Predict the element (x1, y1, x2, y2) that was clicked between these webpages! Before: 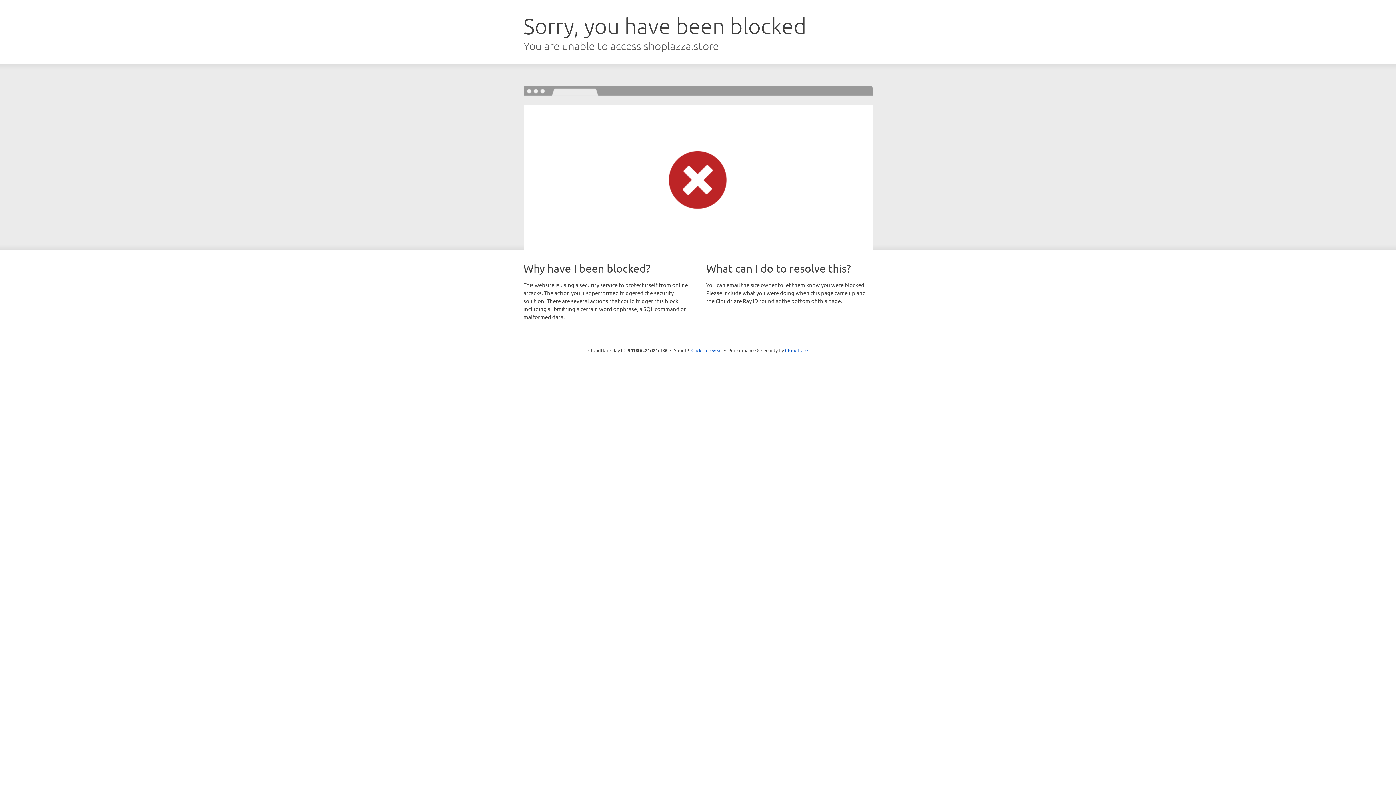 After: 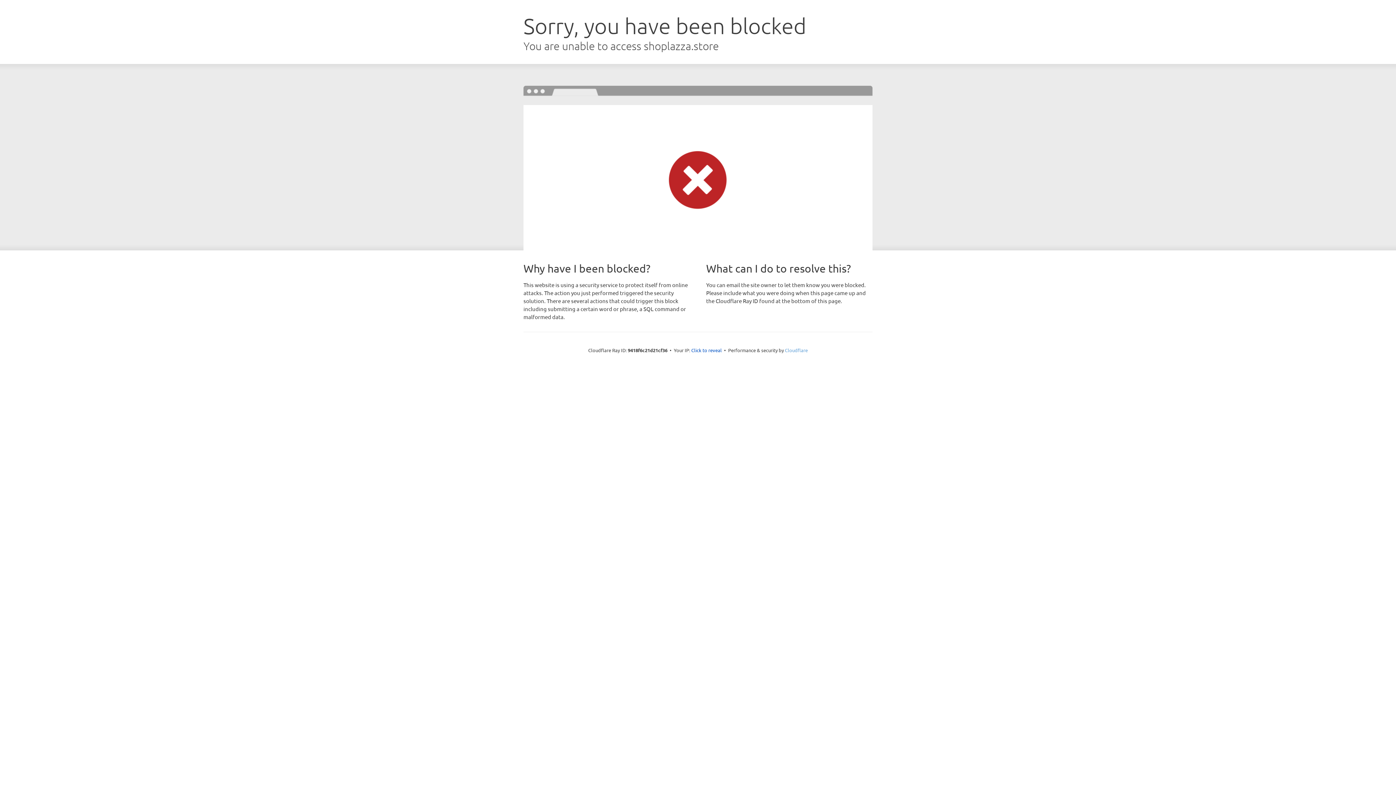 Action: bbox: (785, 347, 808, 353) label: Cloudflare